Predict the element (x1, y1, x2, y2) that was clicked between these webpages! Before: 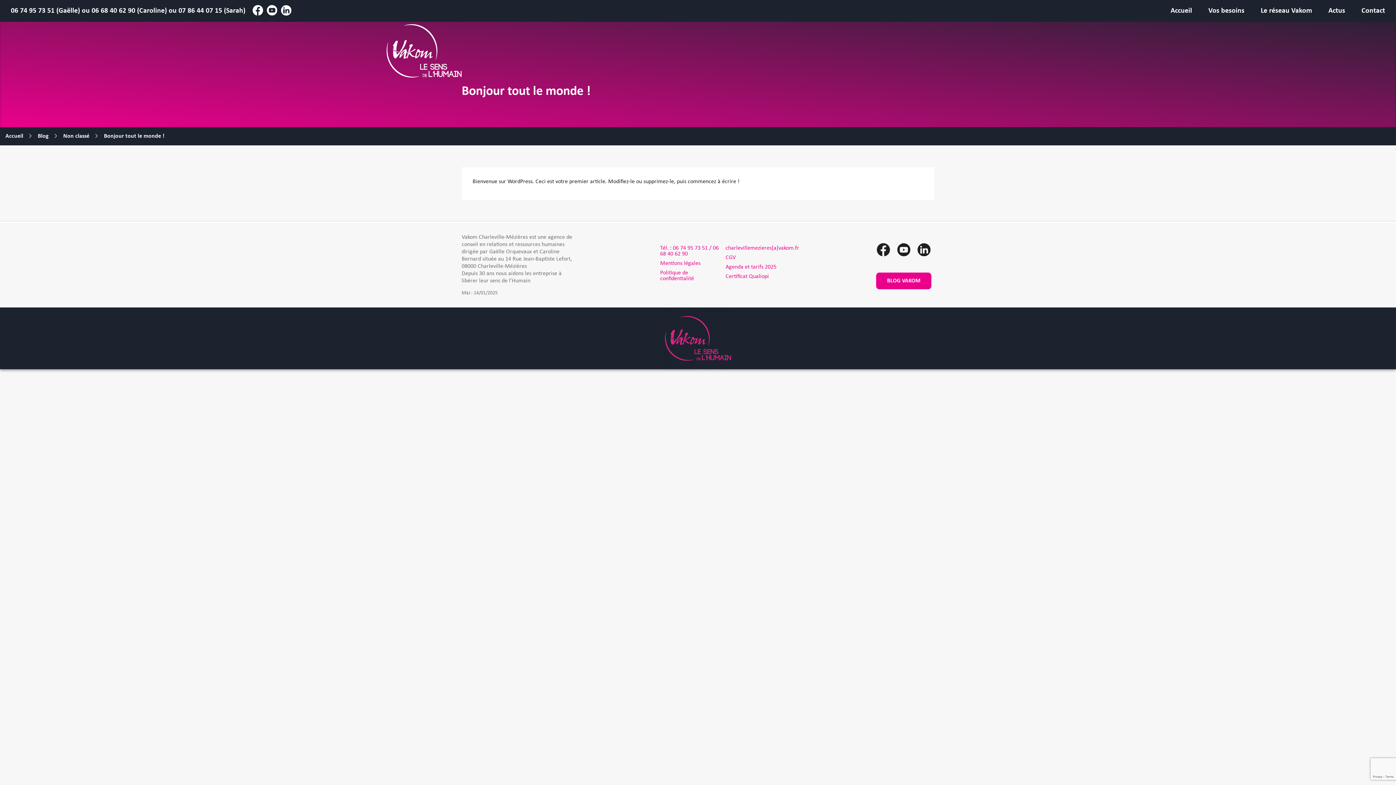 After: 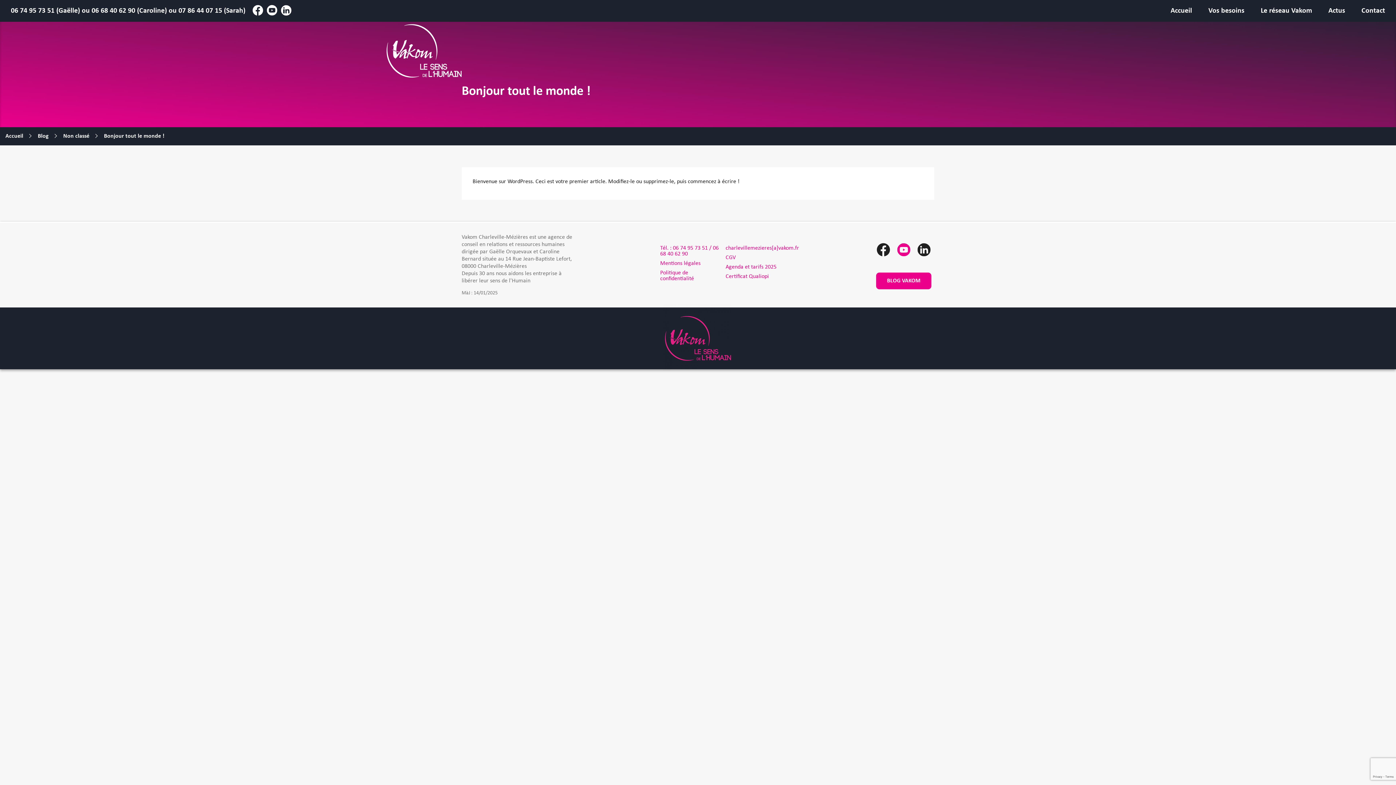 Action: bbox: (897, 243, 910, 256)